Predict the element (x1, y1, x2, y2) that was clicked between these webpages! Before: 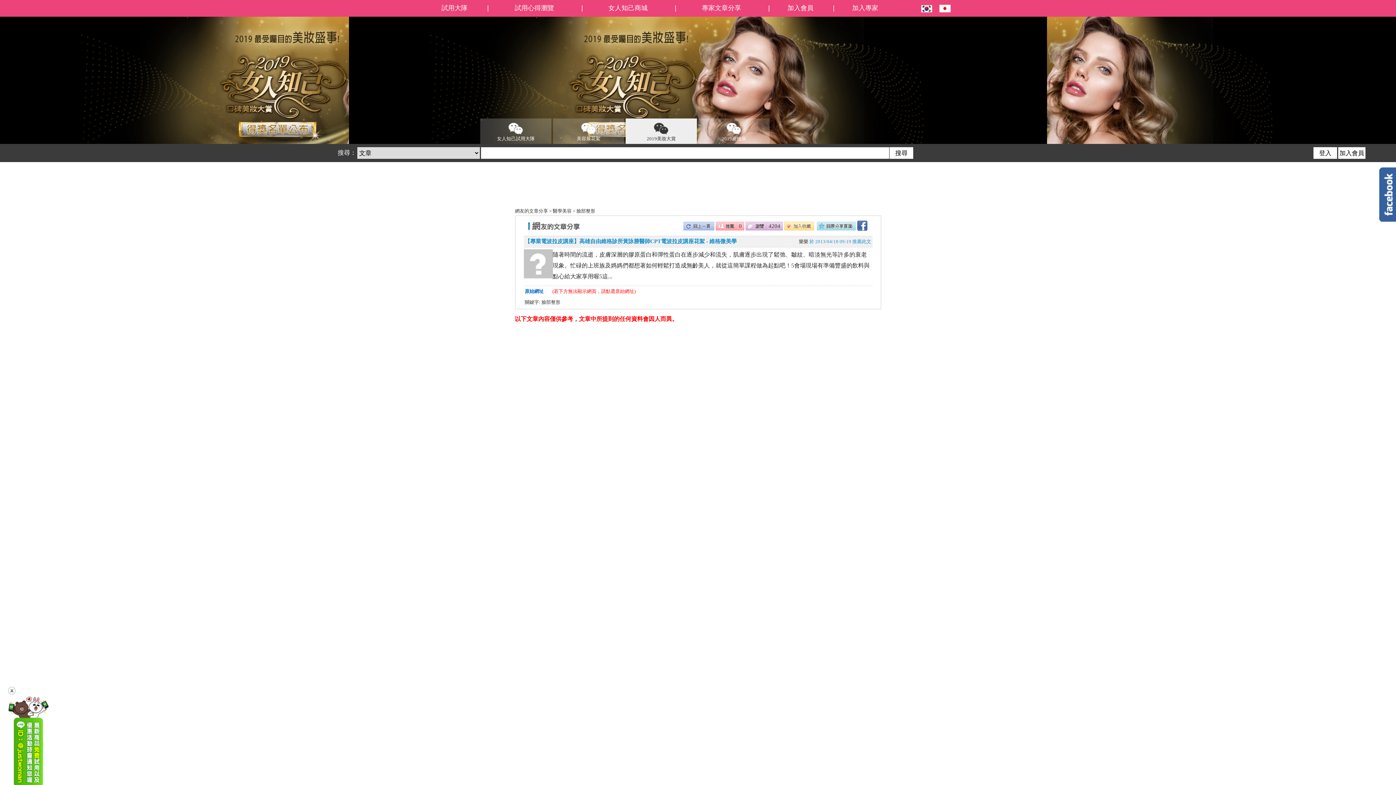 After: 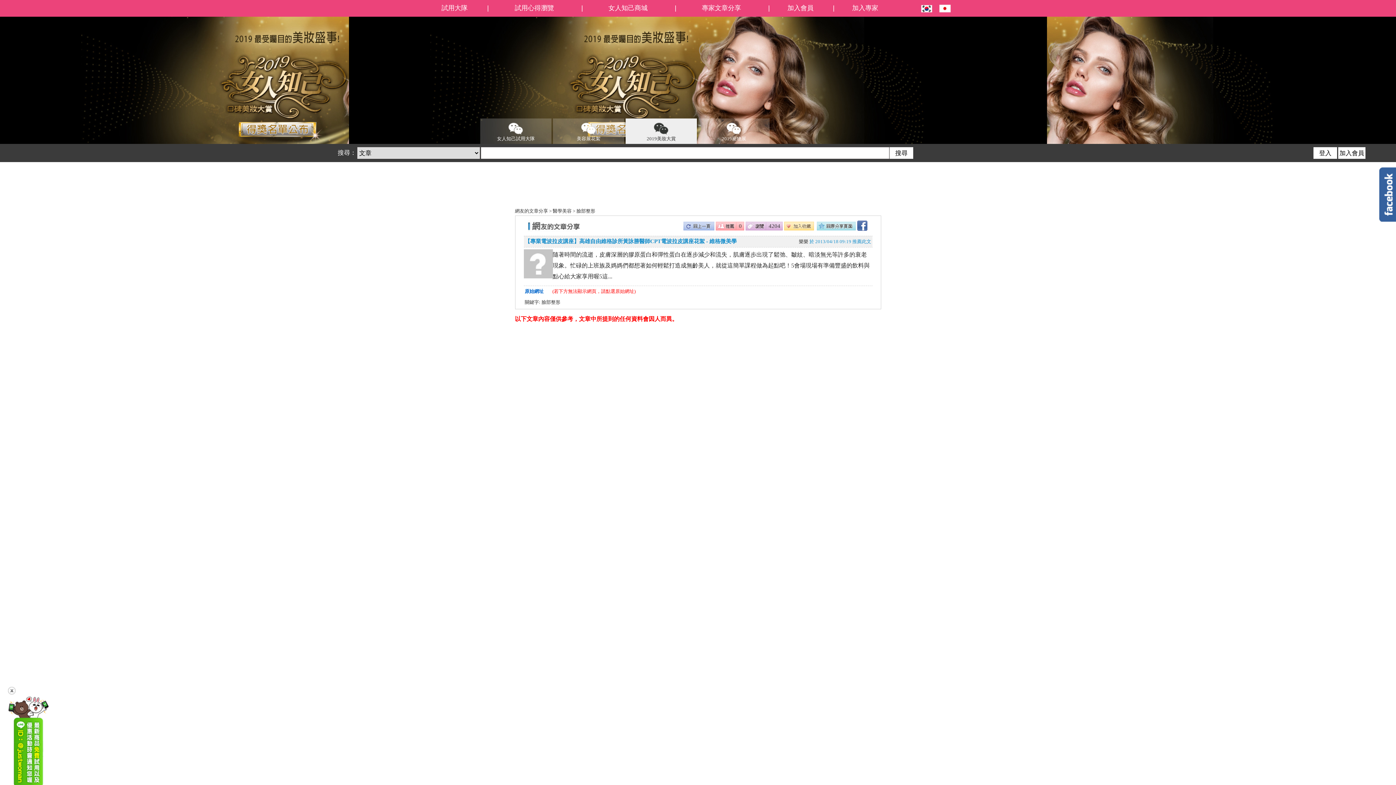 Action: bbox: (480, 118, 551, 144) label: 女人知己試用大隊